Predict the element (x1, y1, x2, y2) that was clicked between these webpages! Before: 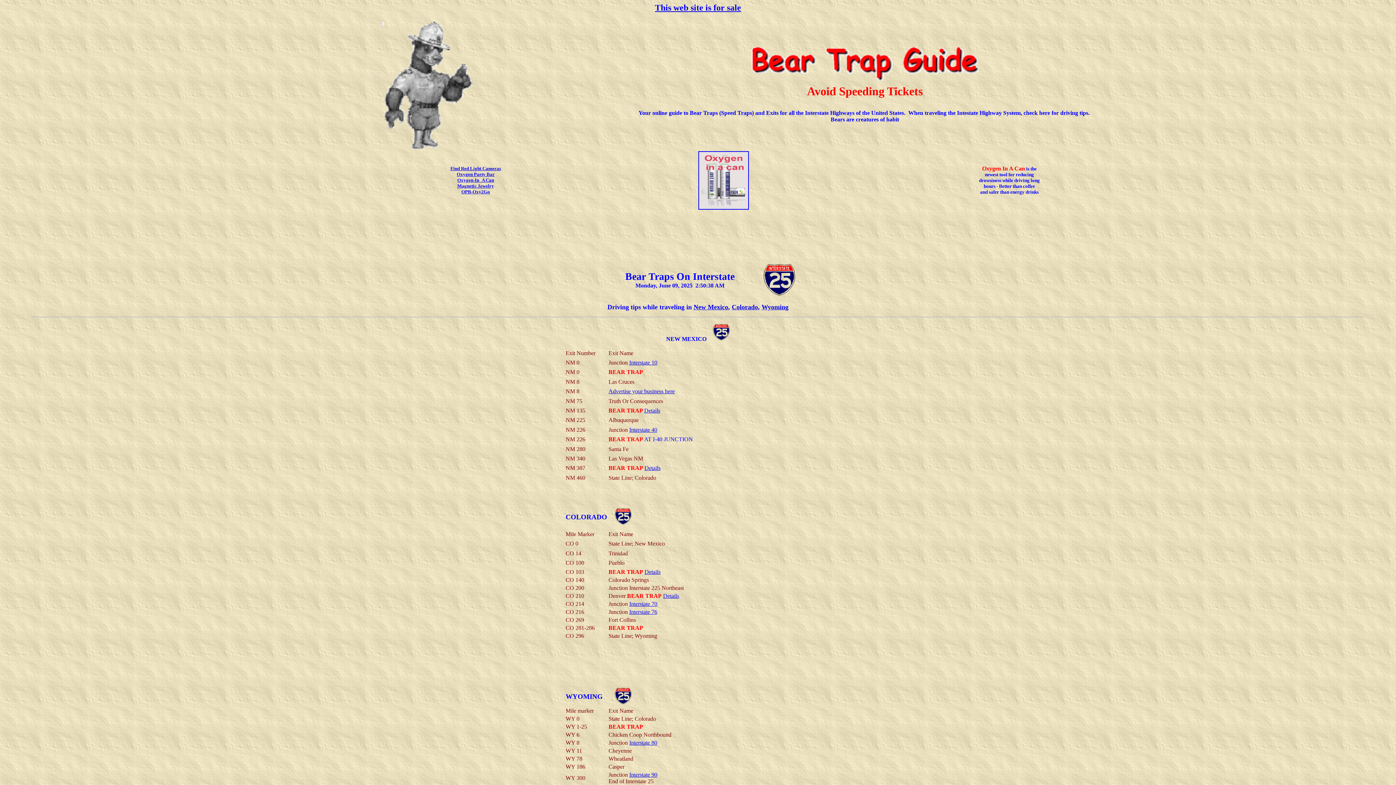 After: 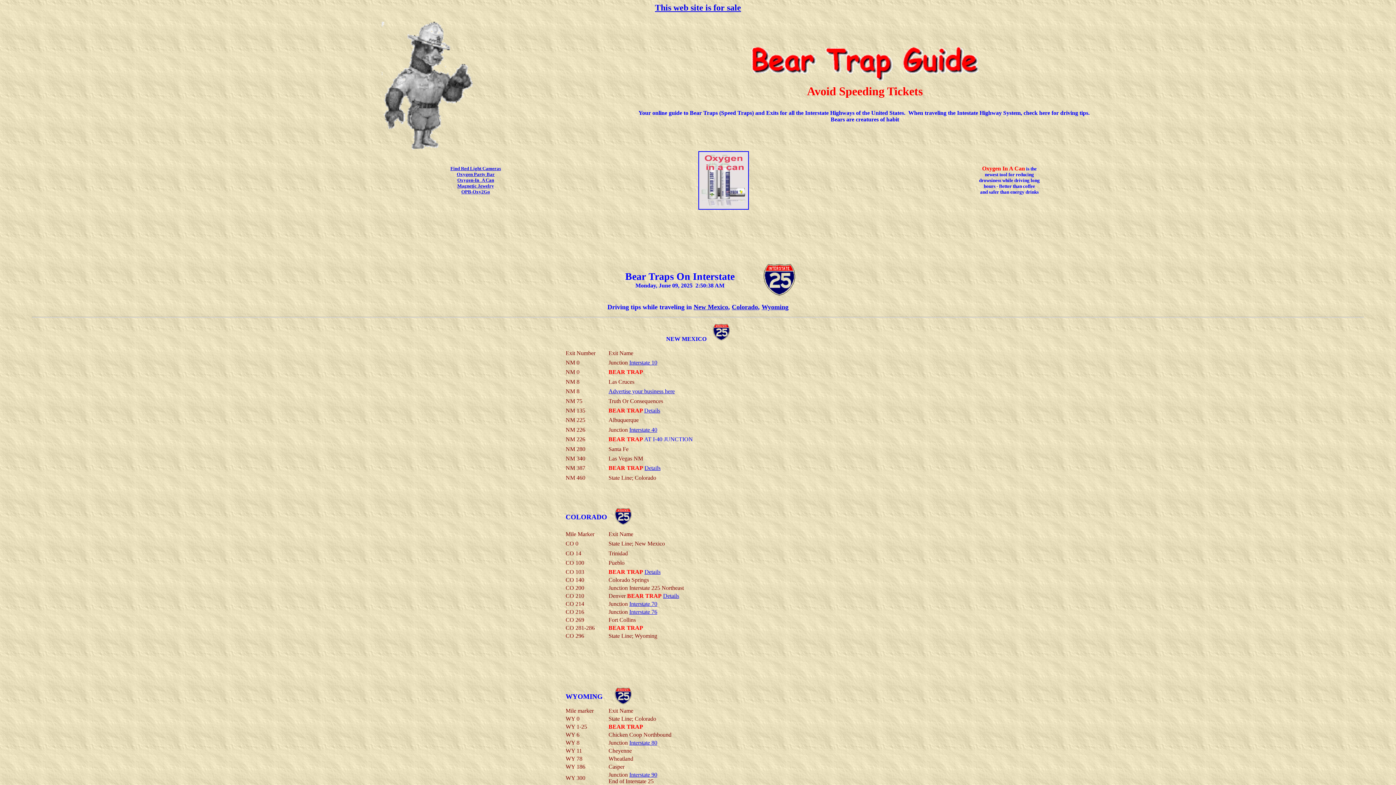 Action: bbox: (666, 336, 706, 342) label: NEW MEXICO